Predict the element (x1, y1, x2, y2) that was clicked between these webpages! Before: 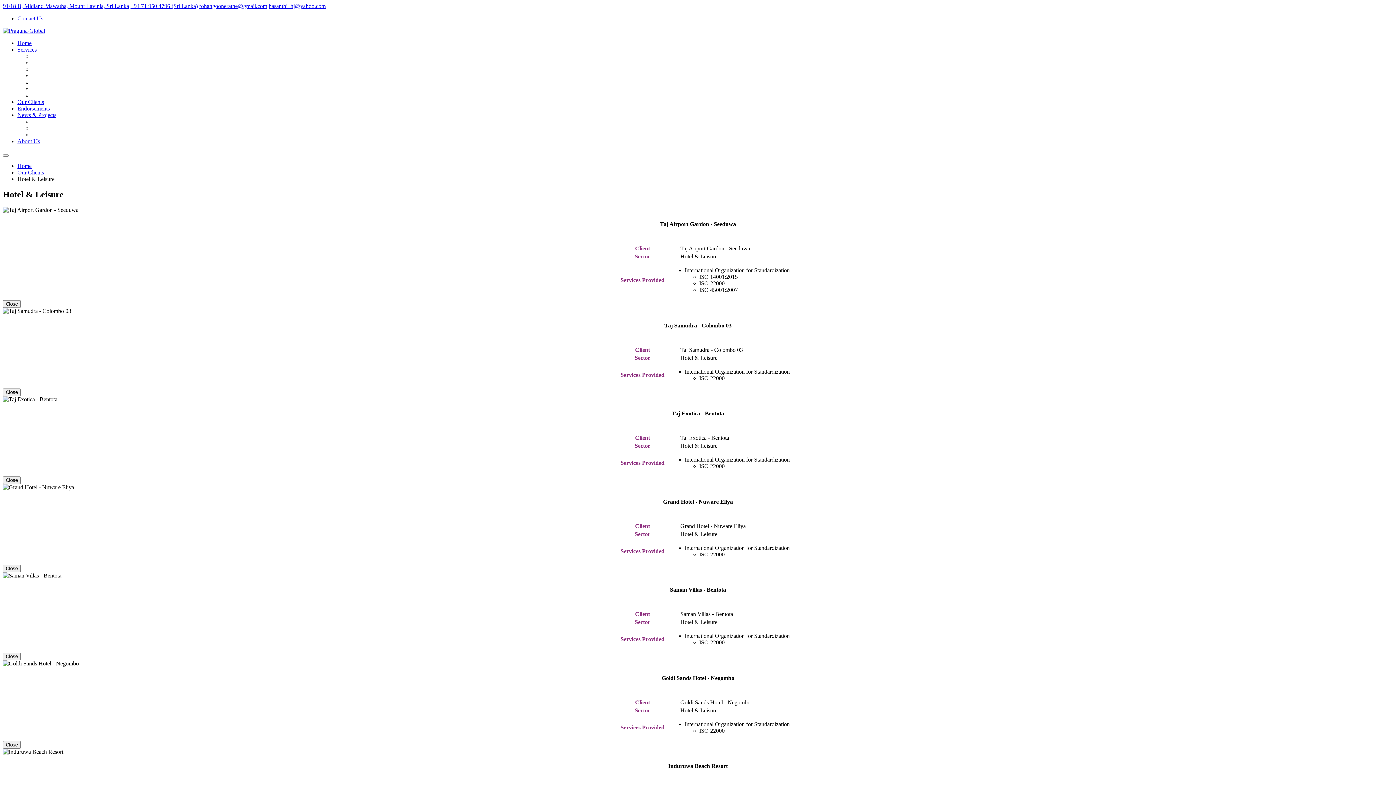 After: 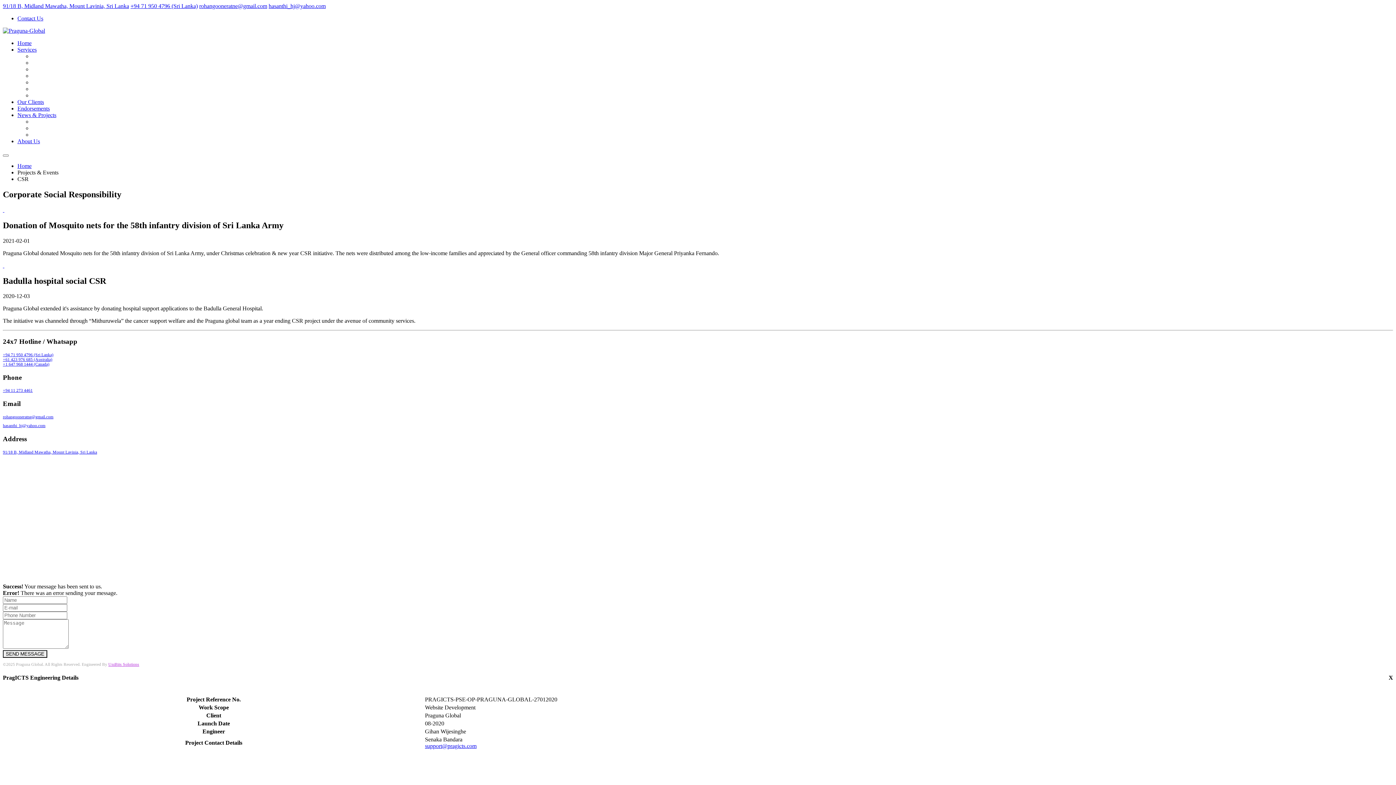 Action: label: CSR bbox: (32, 125, 43, 131)